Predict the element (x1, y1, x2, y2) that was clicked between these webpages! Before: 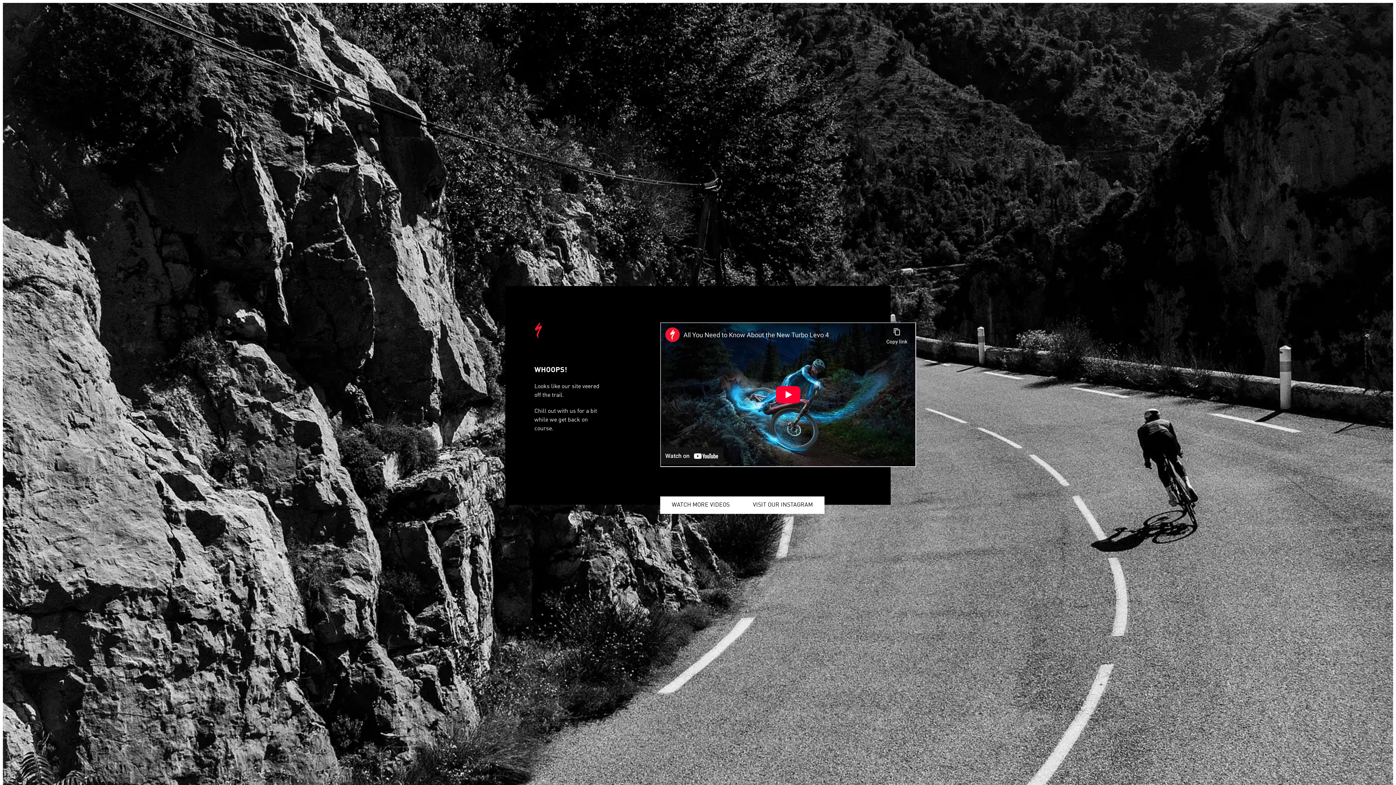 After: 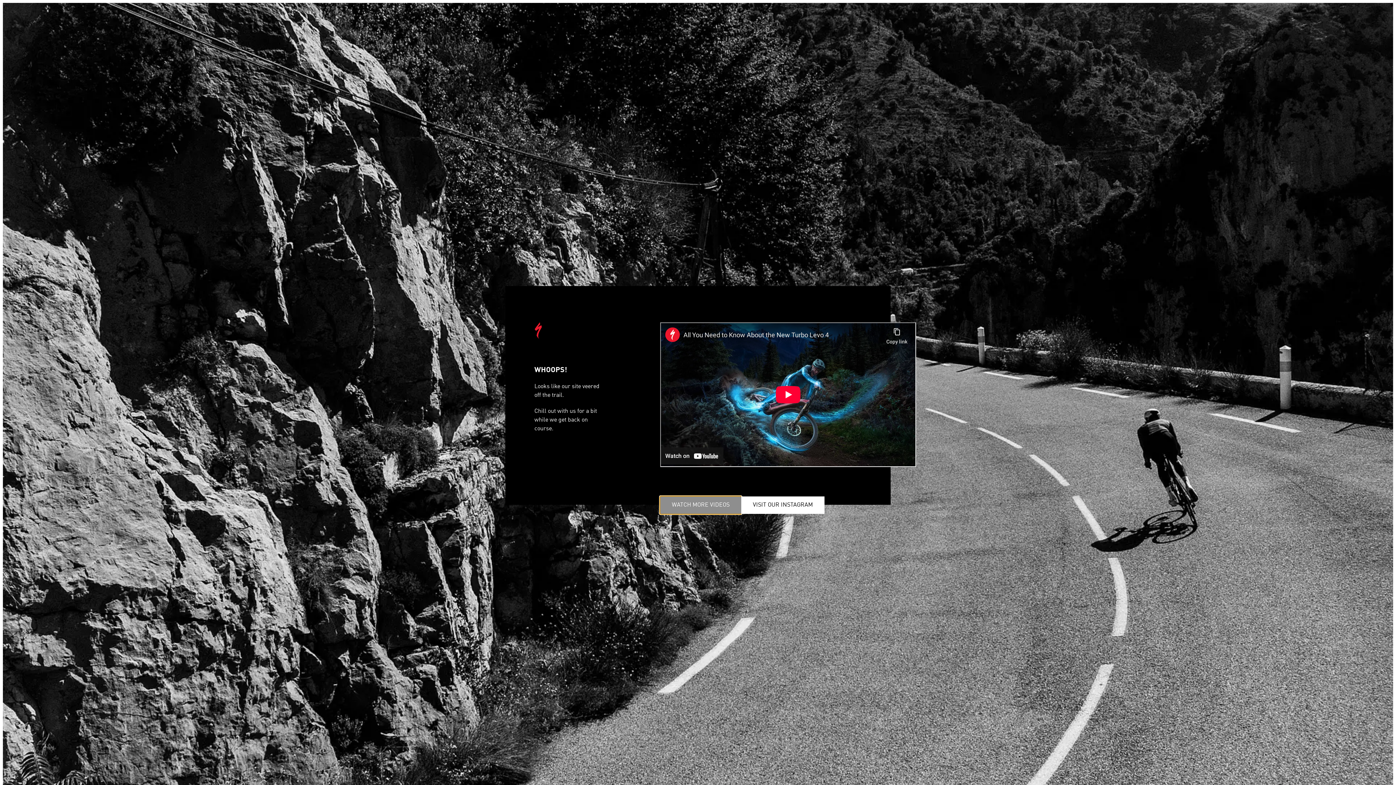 Action: label: WATCH MORE VIDEOS bbox: (660, 496, 741, 514)